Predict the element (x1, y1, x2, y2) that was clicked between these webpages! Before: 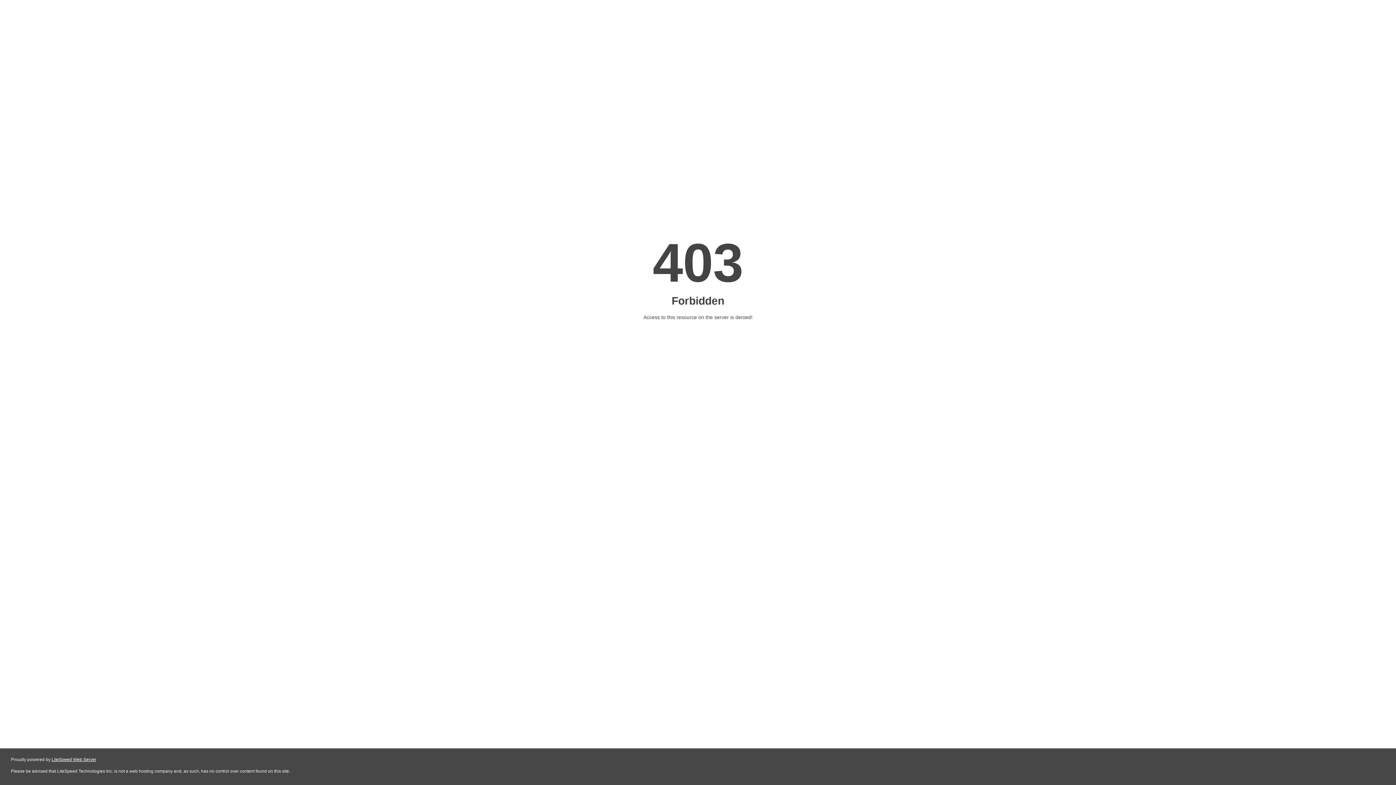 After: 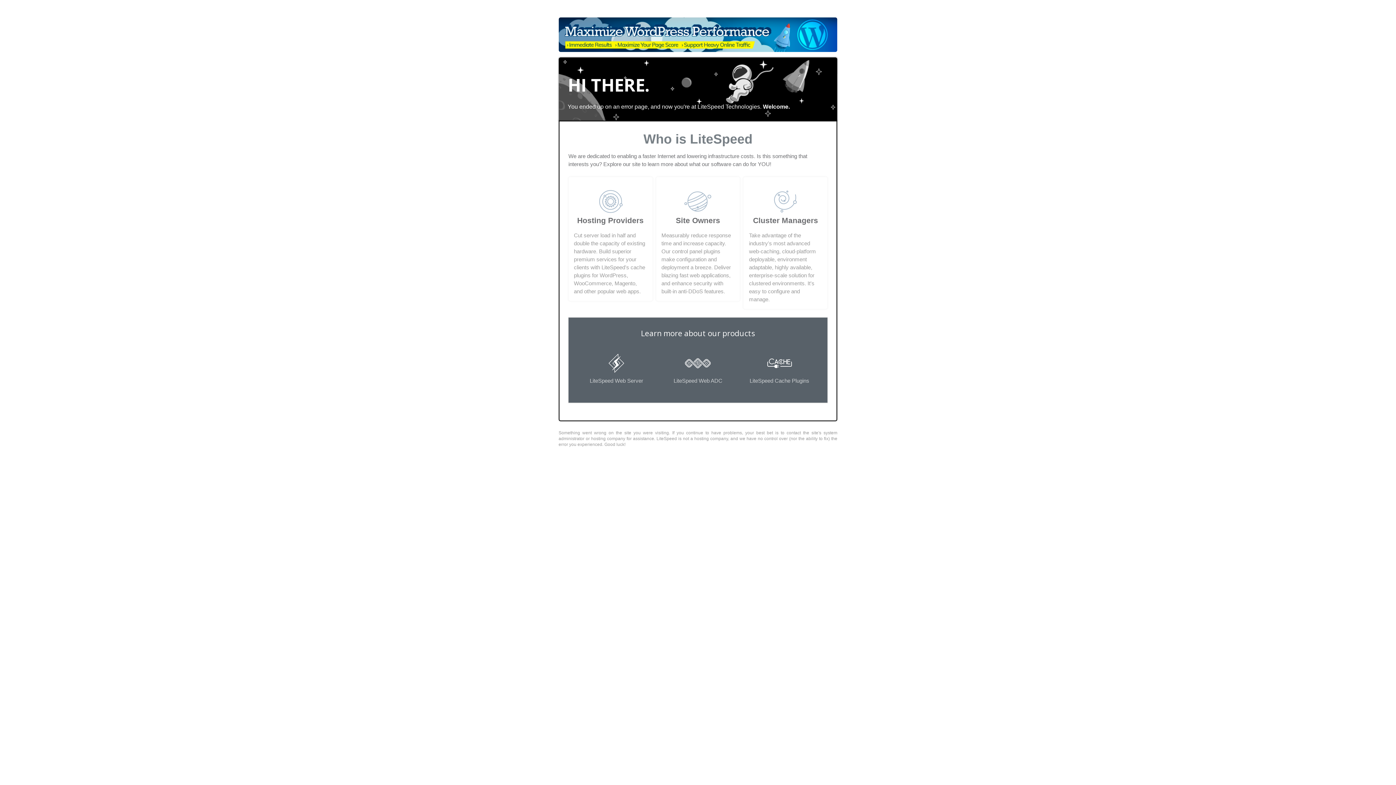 Action: label: LiteSpeed Web Server bbox: (51, 757, 96, 762)